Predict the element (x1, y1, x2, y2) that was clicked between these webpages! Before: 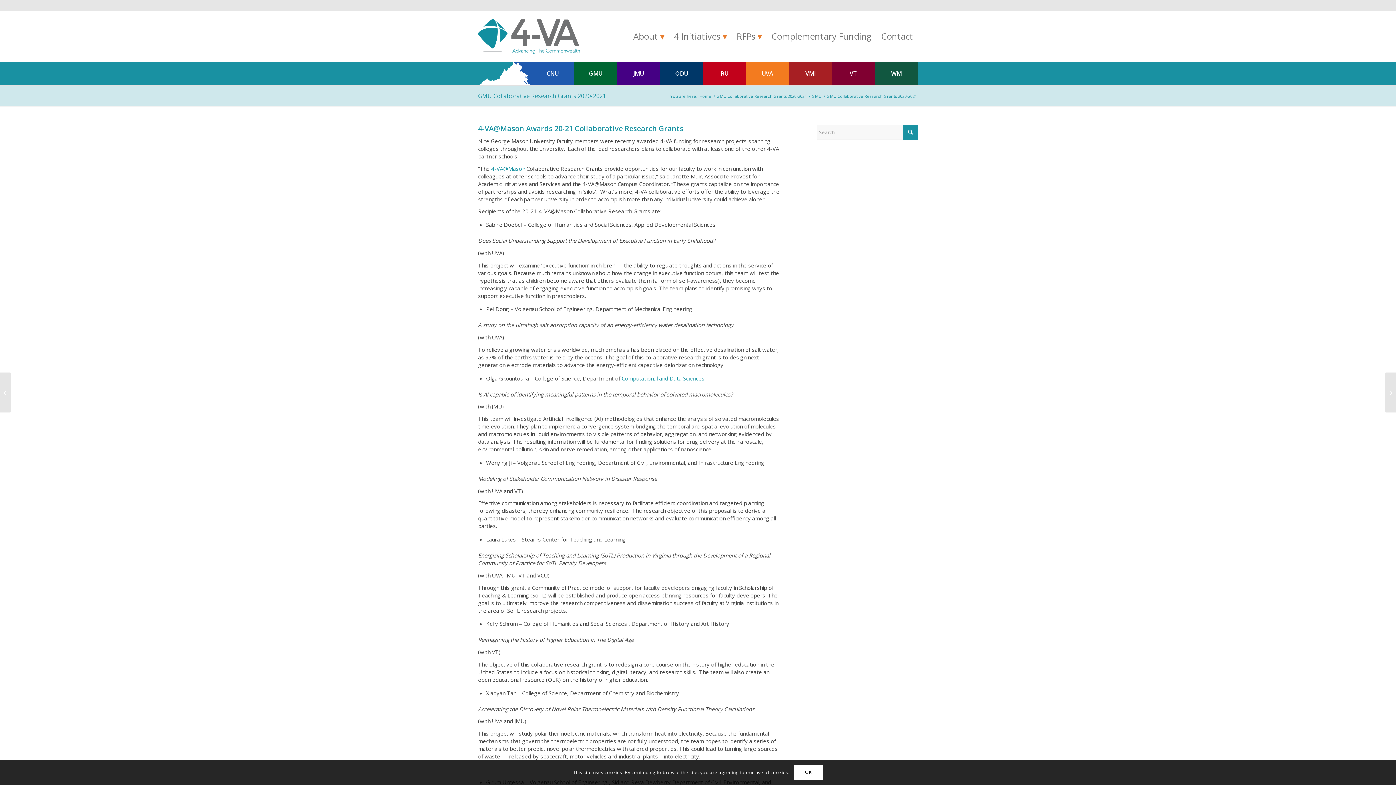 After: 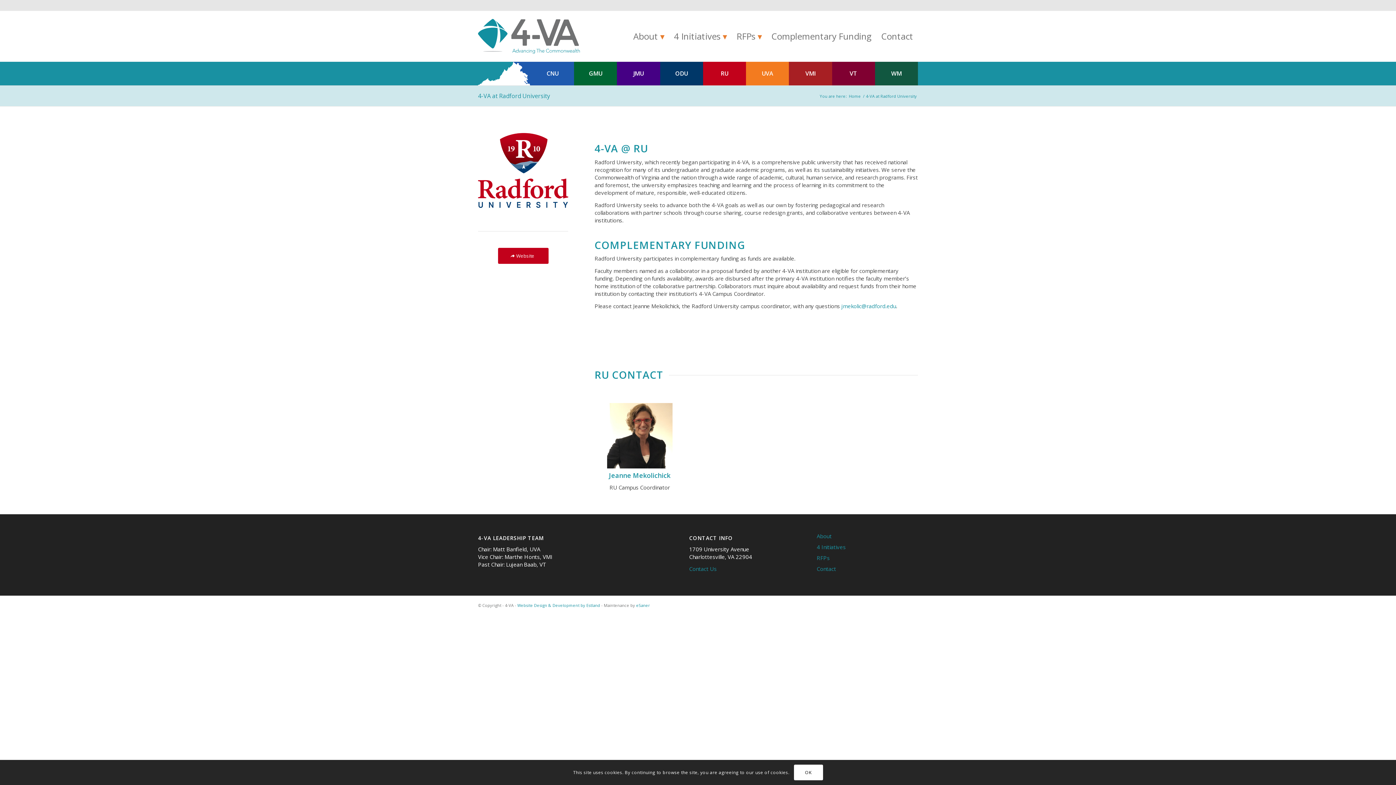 Action: bbox: (703, 61, 746, 85) label: RU